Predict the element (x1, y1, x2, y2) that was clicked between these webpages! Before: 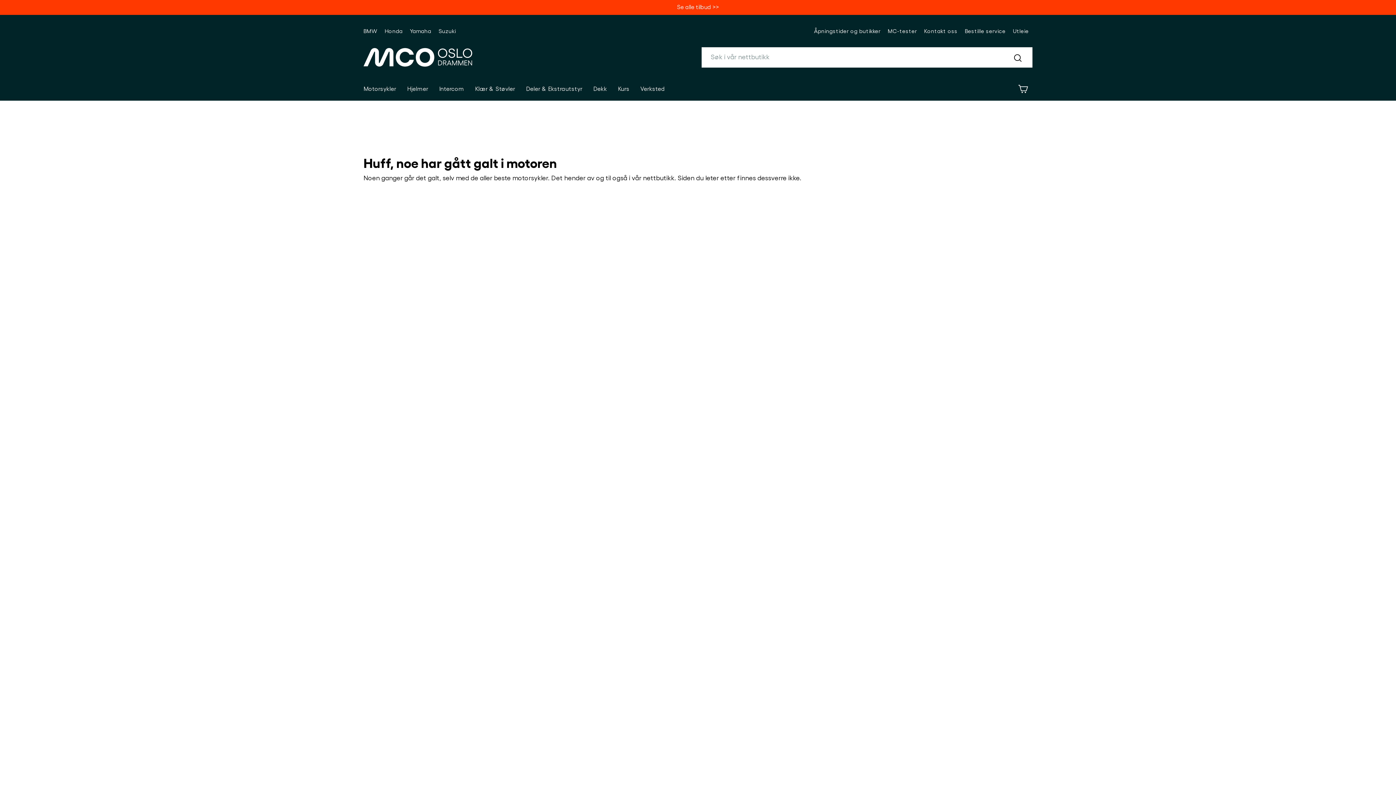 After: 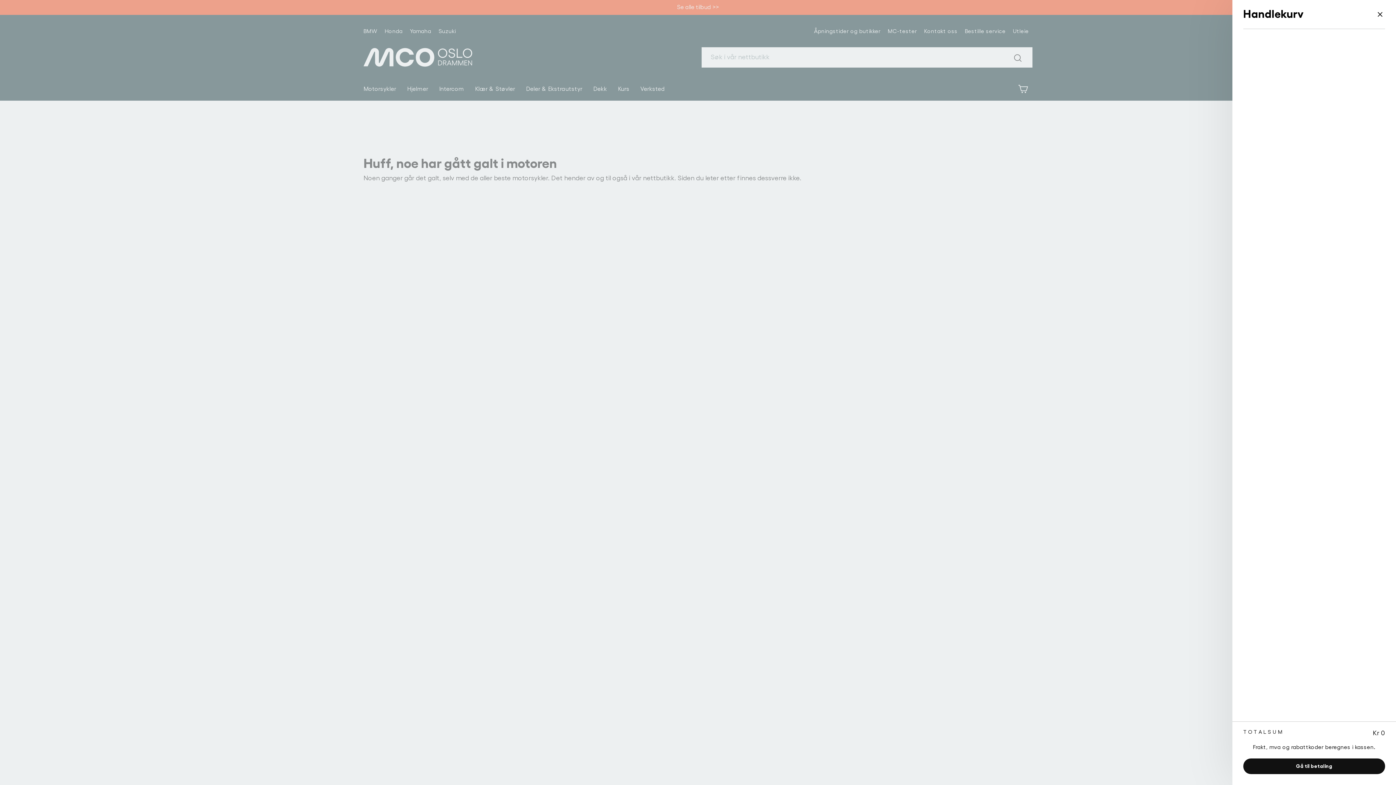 Action: label: Handlekurv bbox: (1013, 81, 1032, 96)